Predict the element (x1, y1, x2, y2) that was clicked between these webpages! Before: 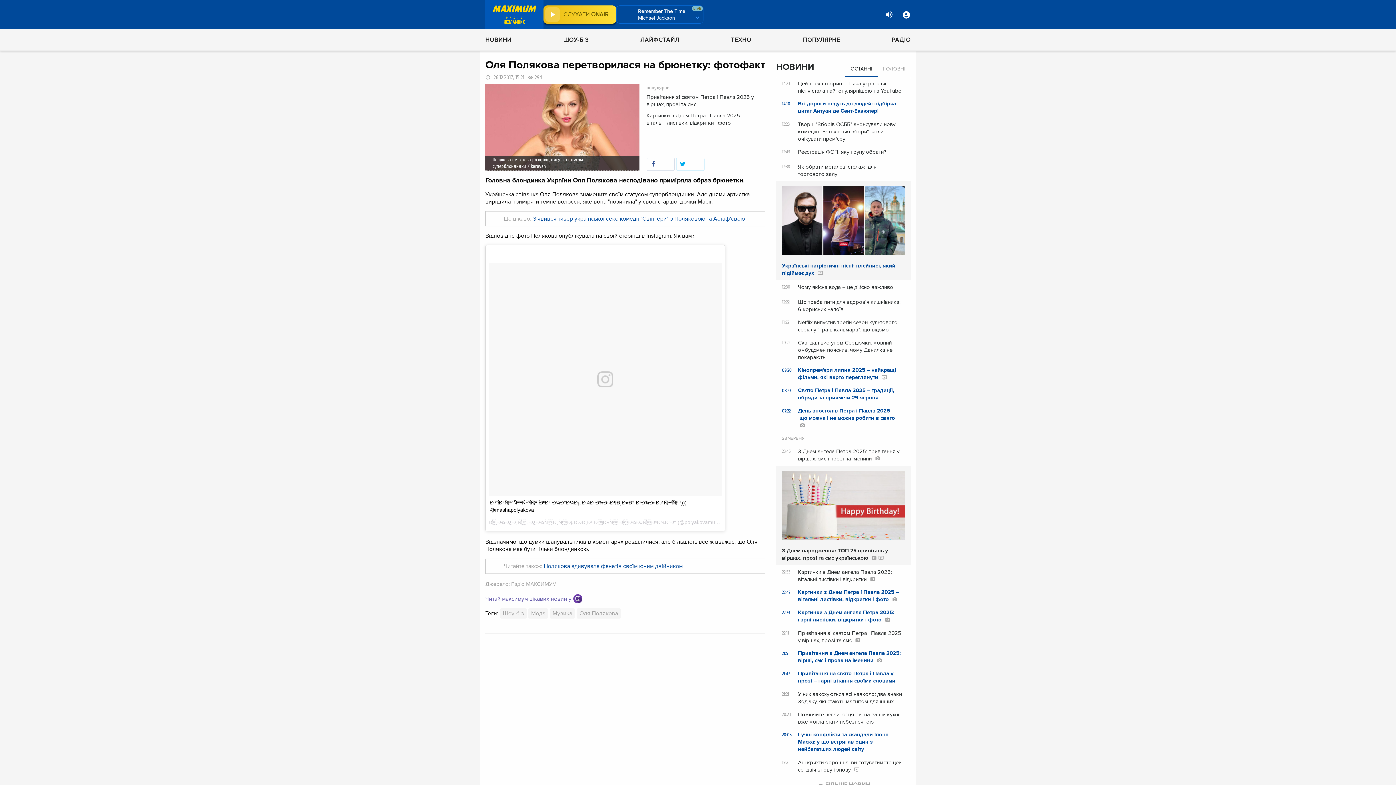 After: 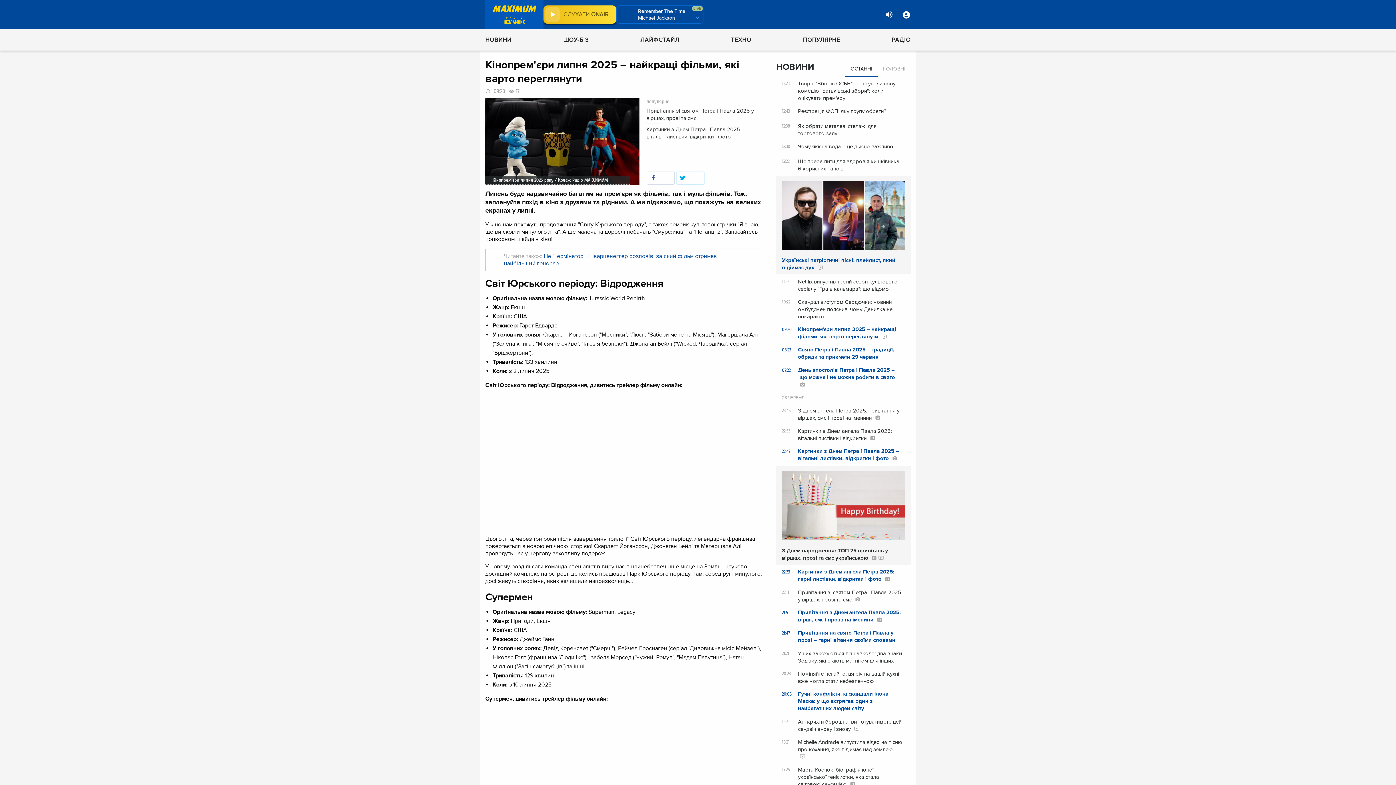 Action: bbox: (782, 367, 905, 381) label: 09:20 Кінопрем'єри липня 2025 – найкращі фільми, які варто переглянути 